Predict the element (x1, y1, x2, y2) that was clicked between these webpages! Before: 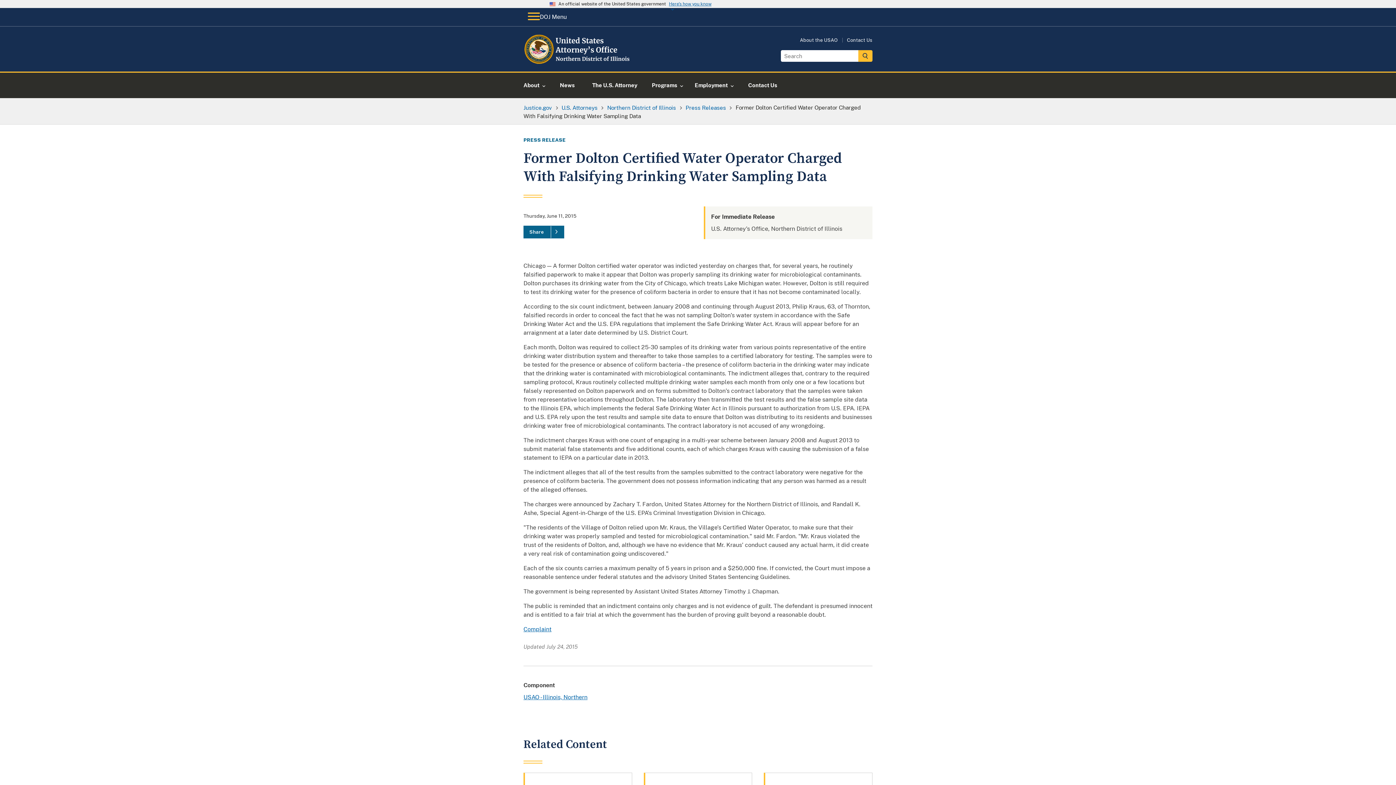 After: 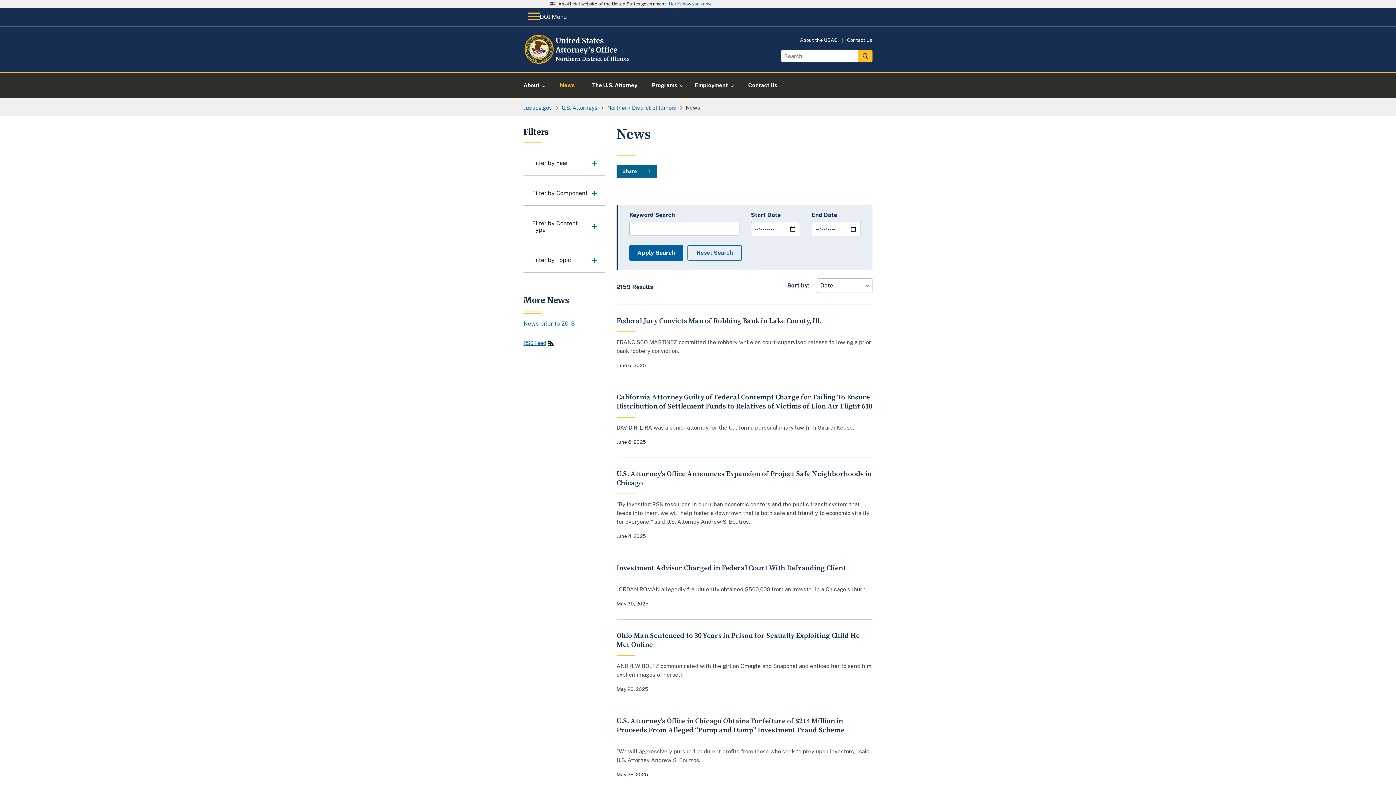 Action: label: News bbox: (551, 72, 583, 98)